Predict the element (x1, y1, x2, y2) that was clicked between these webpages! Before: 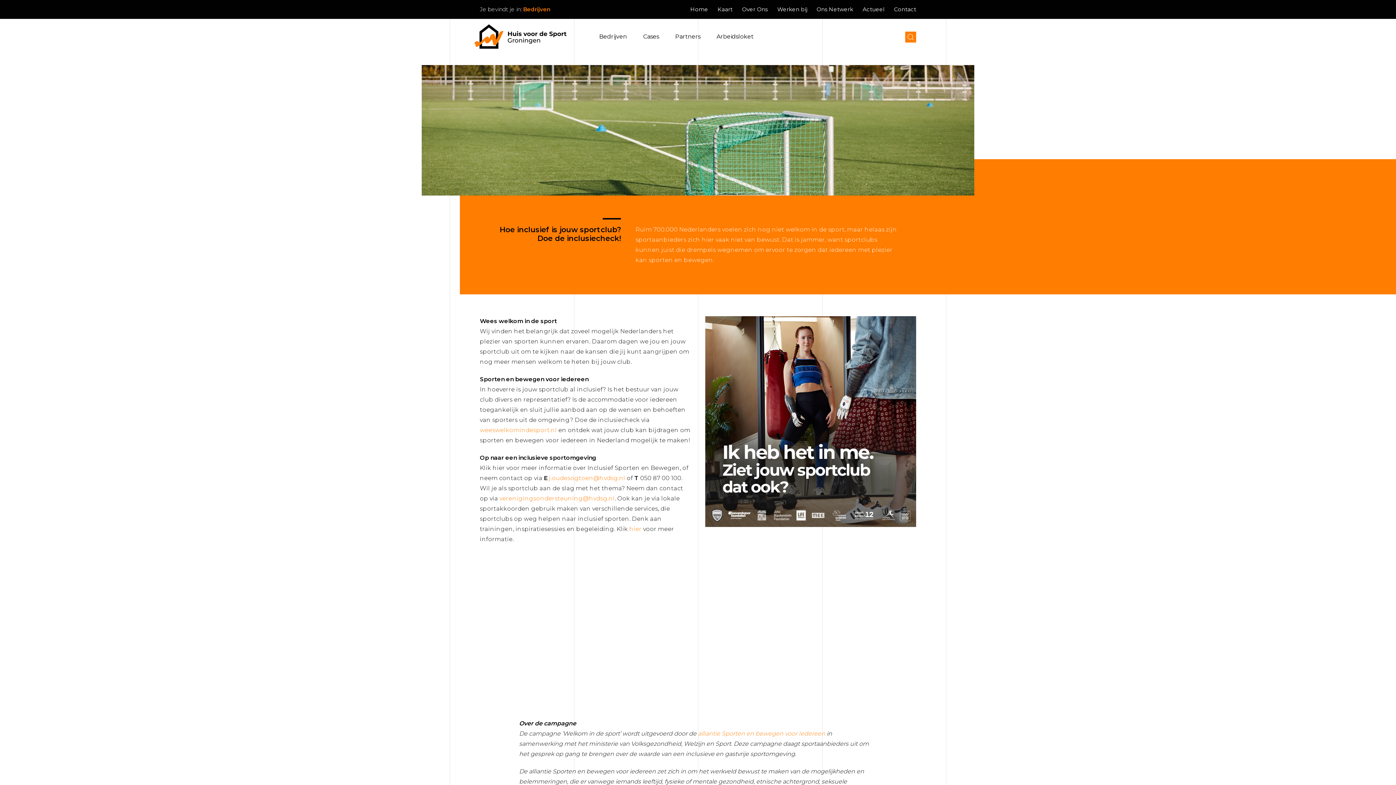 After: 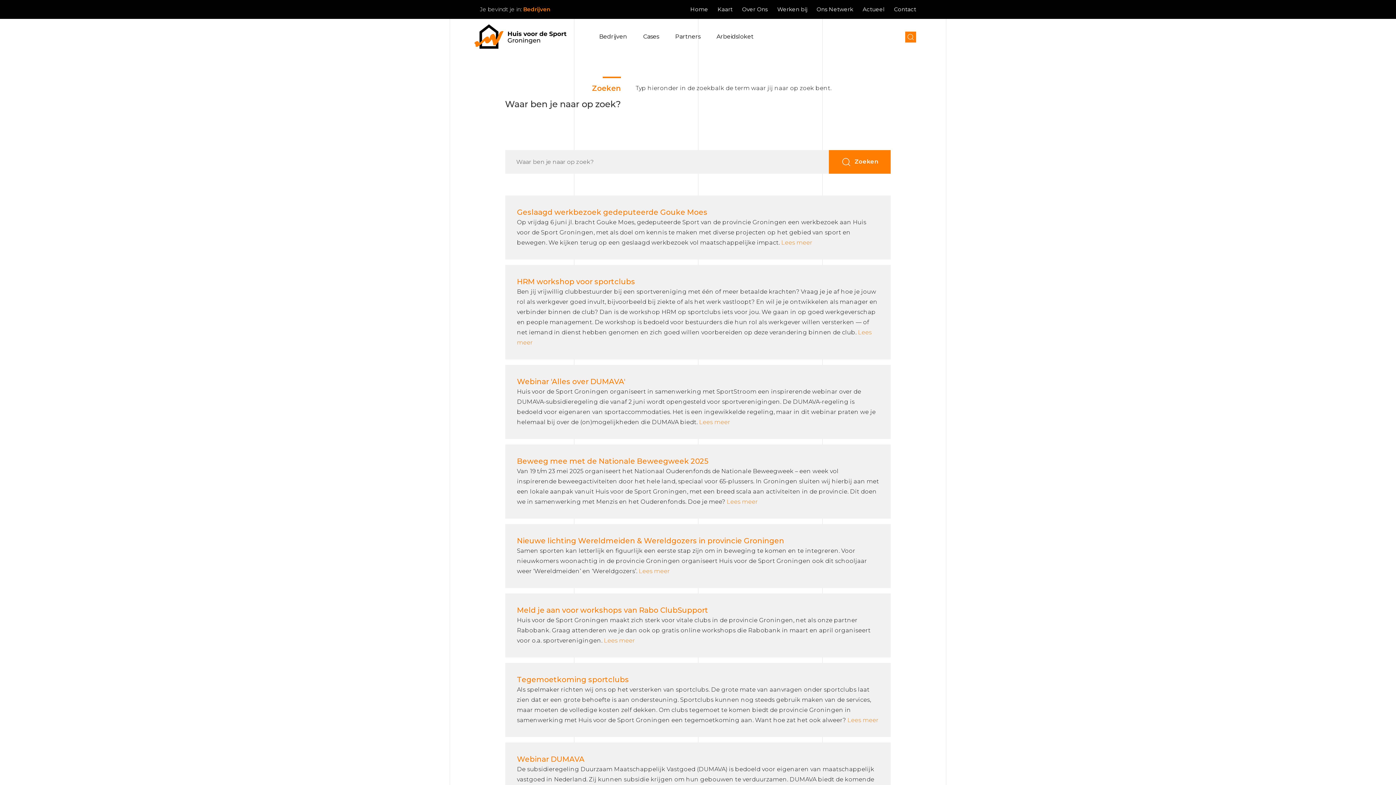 Action: bbox: (905, 31, 916, 42)